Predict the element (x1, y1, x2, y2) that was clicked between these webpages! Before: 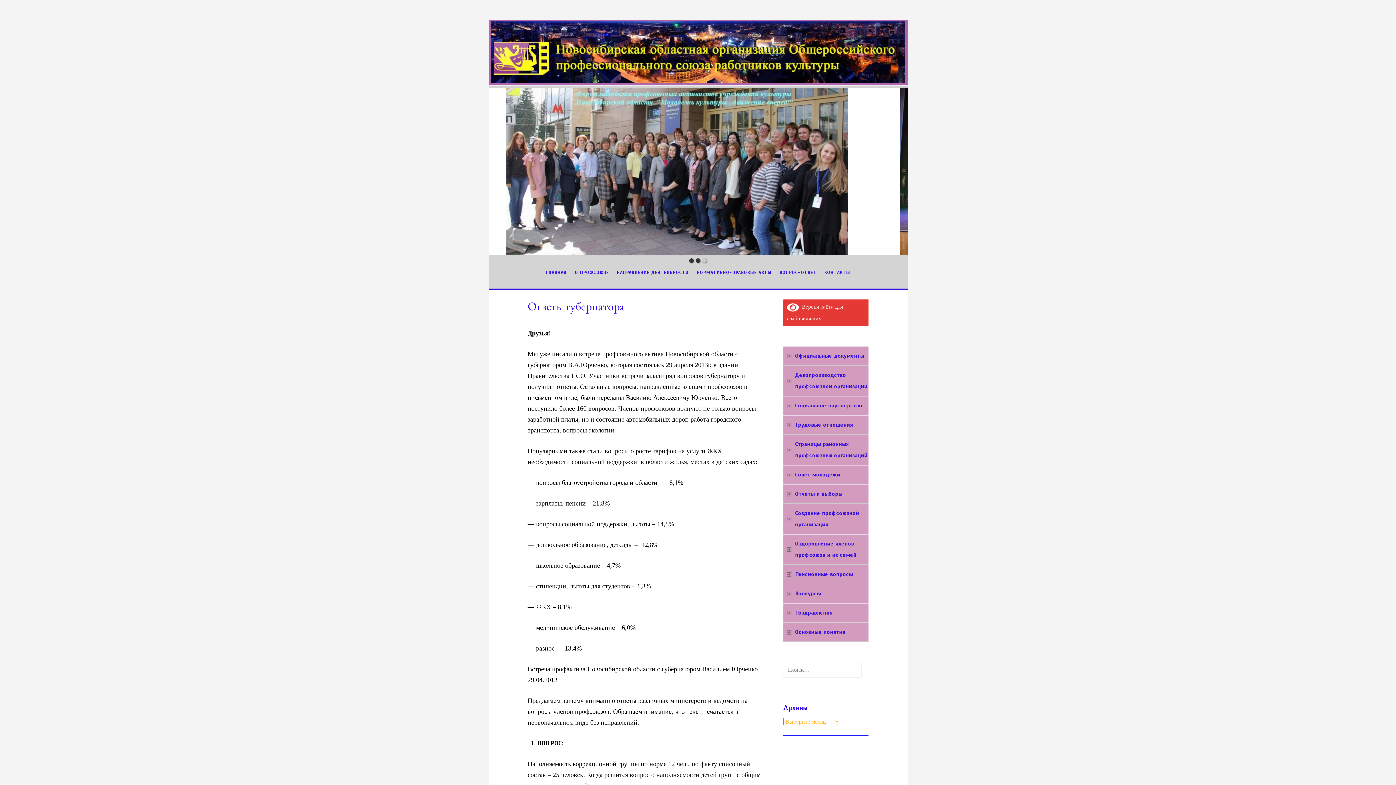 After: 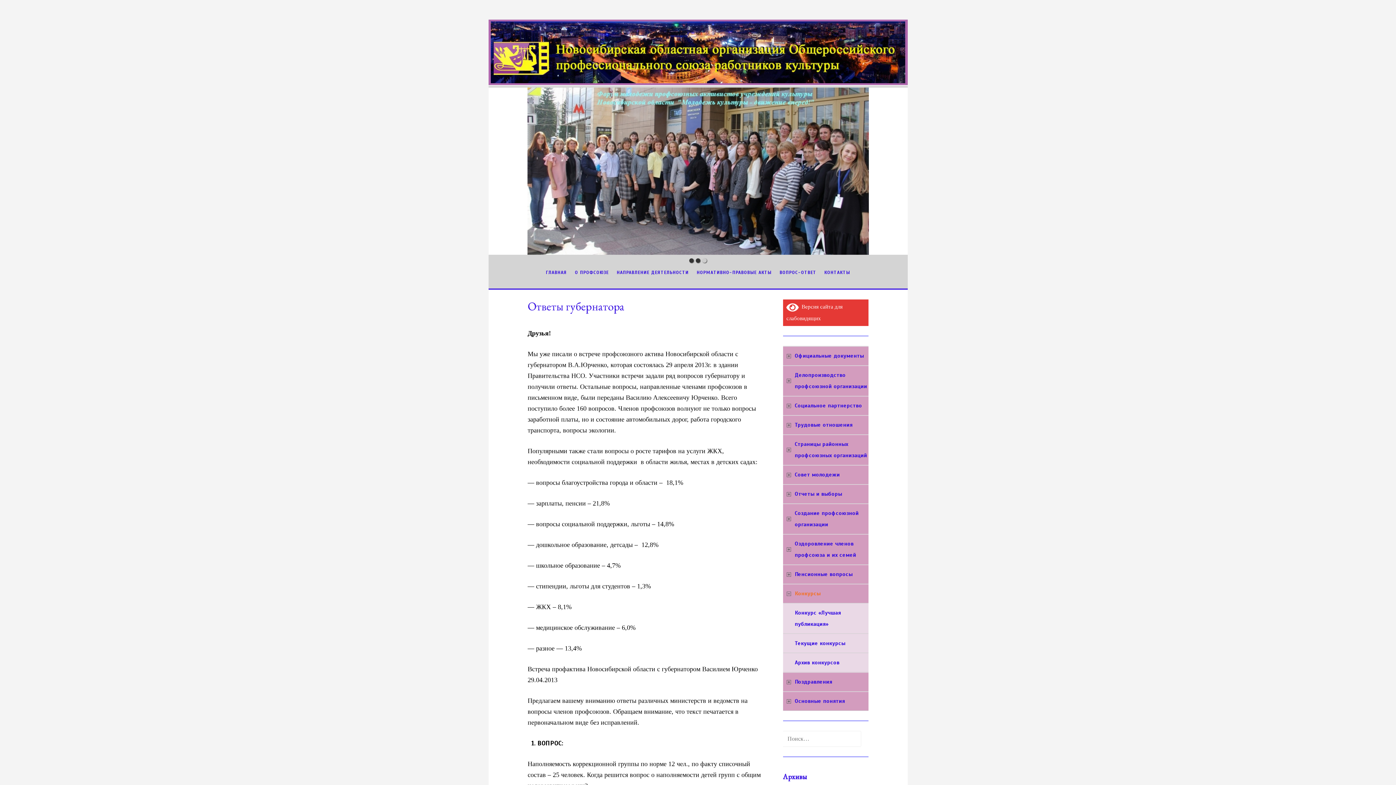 Action: bbox: (783, 584, 876, 603) label: Конкурсы